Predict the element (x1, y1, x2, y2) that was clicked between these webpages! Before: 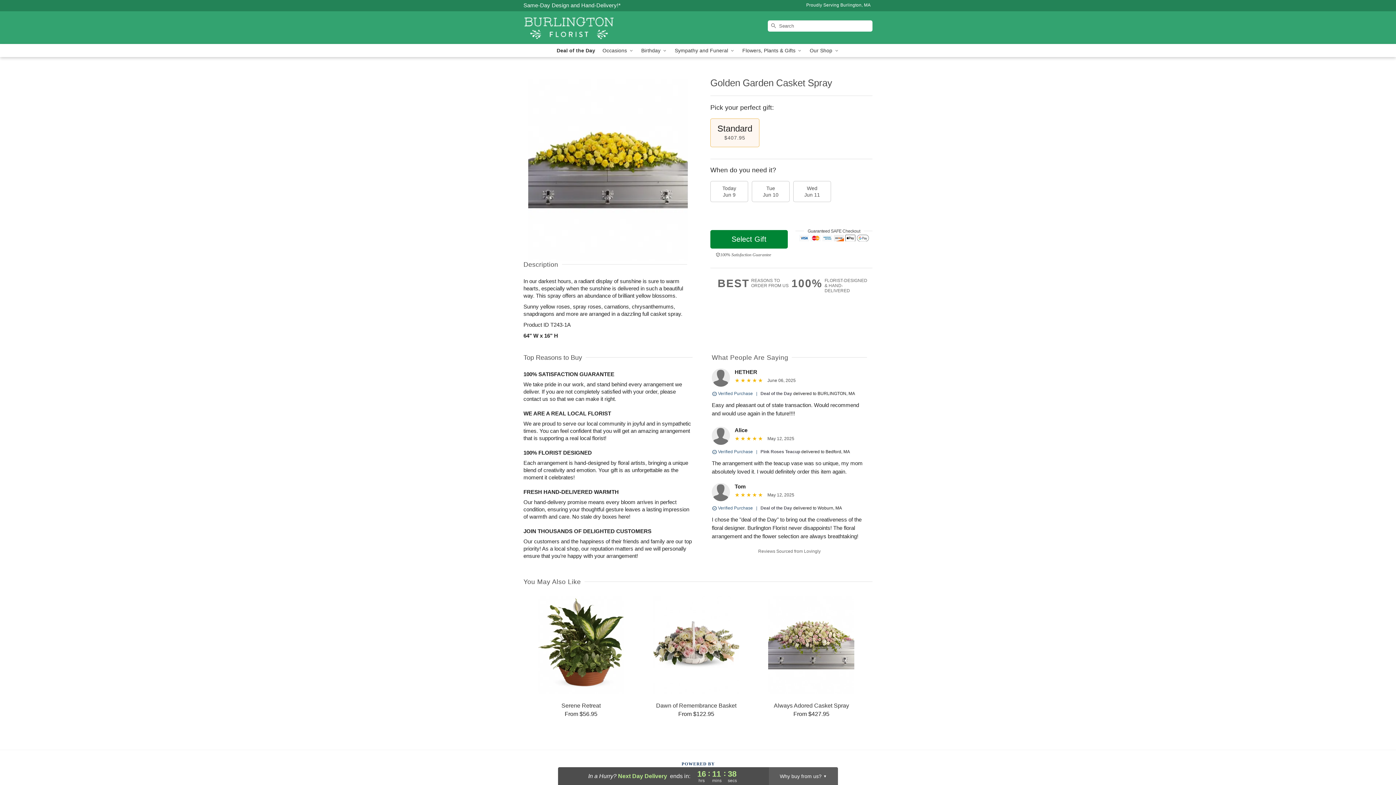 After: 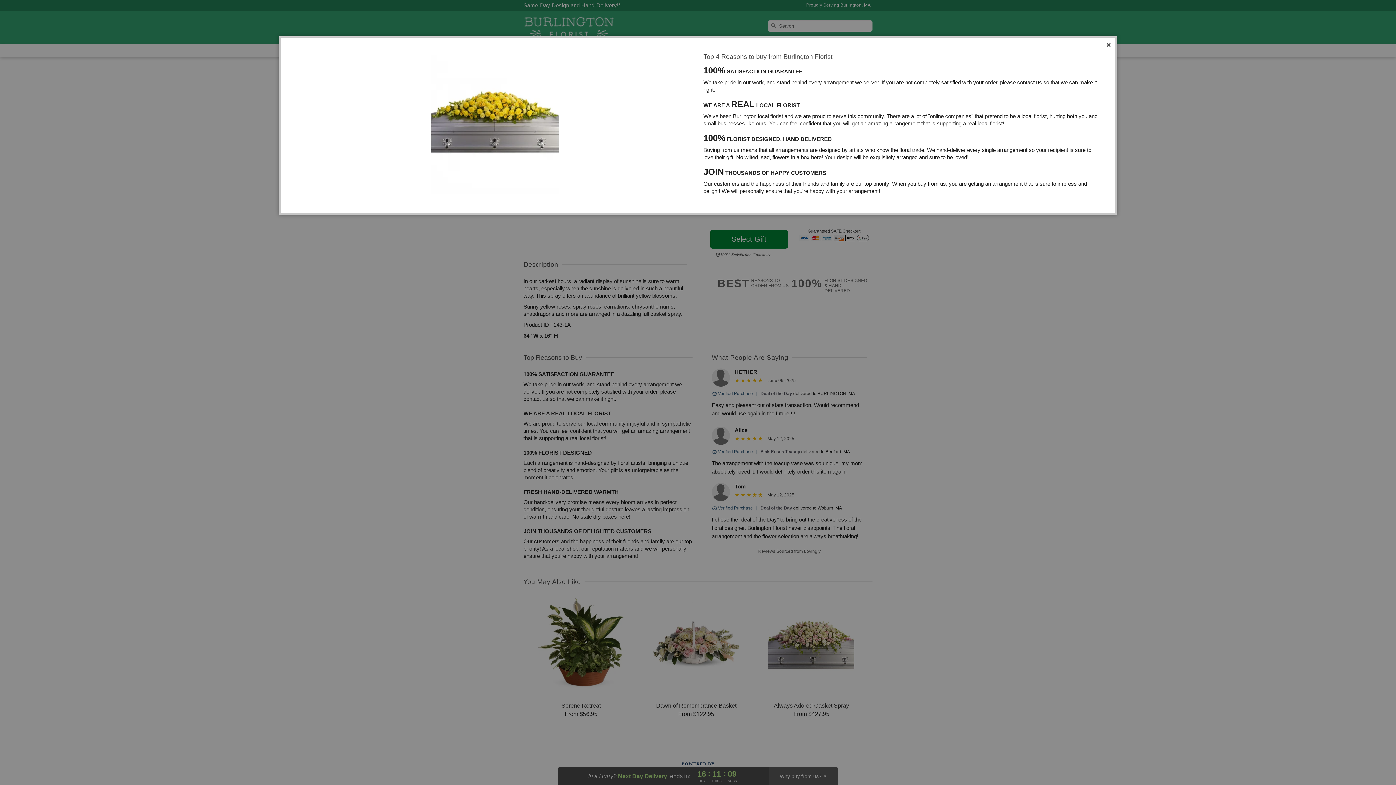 Action: bbox: (717, 278, 791, 289) label: BEST
REASONS TO
ORDER FROM US